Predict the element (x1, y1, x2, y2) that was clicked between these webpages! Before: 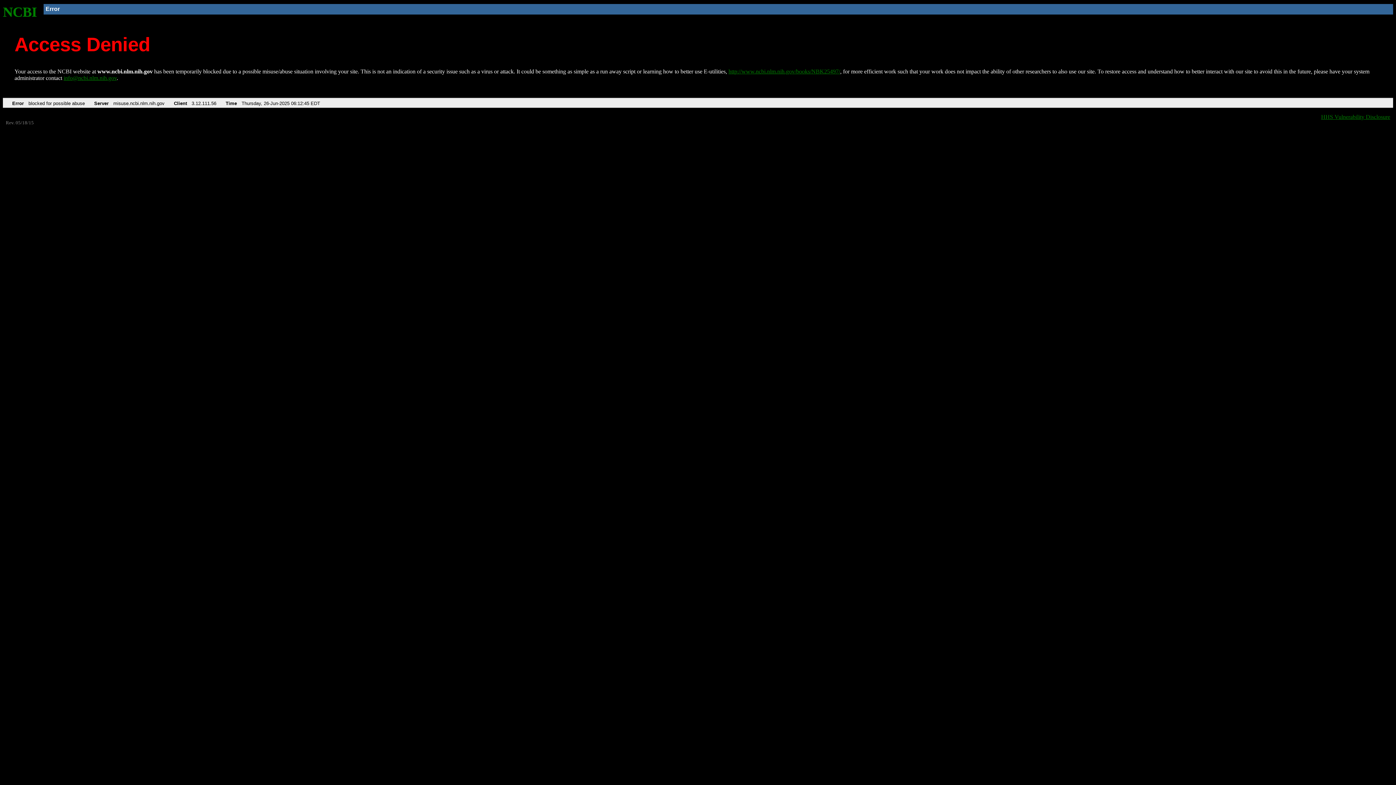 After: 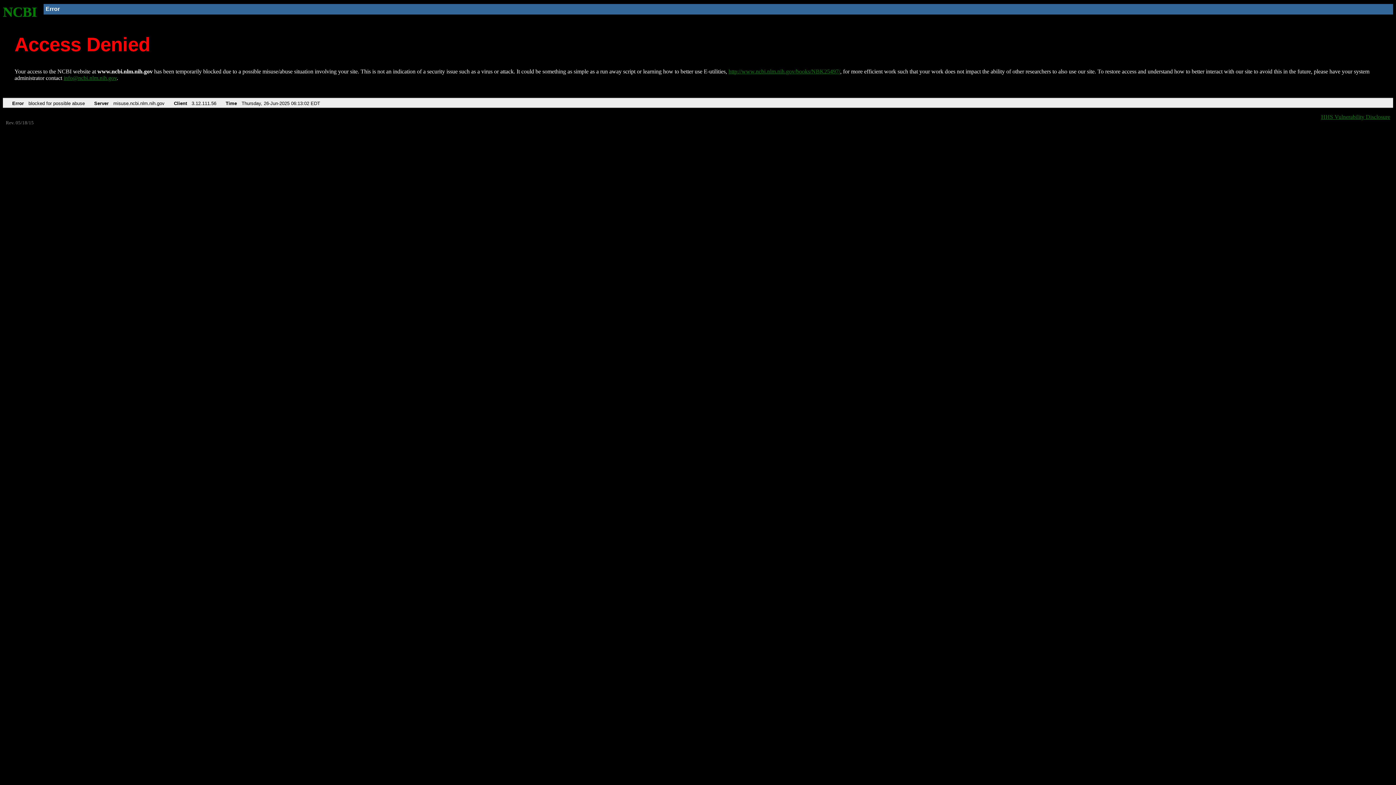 Action: label: NCBI bbox: (2, 4, 37, 19)